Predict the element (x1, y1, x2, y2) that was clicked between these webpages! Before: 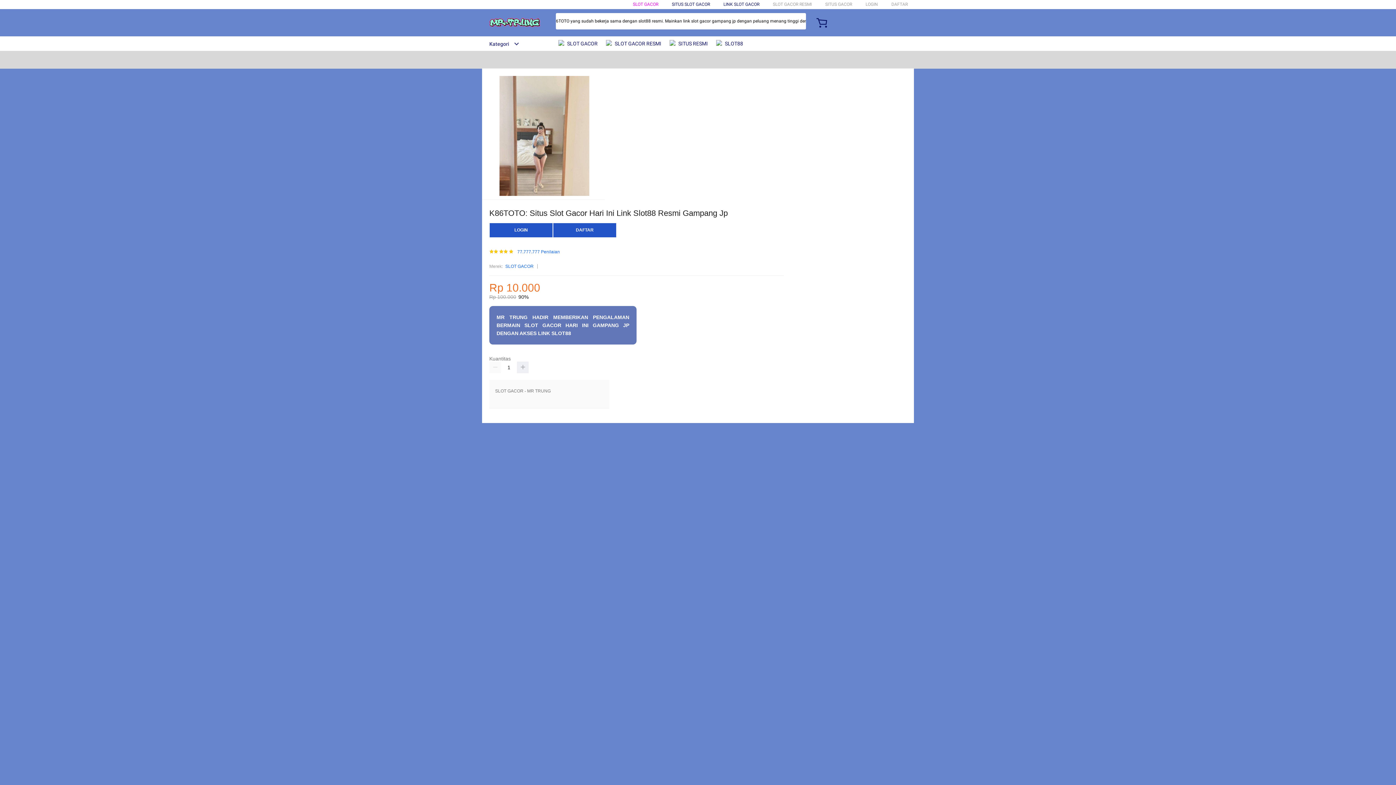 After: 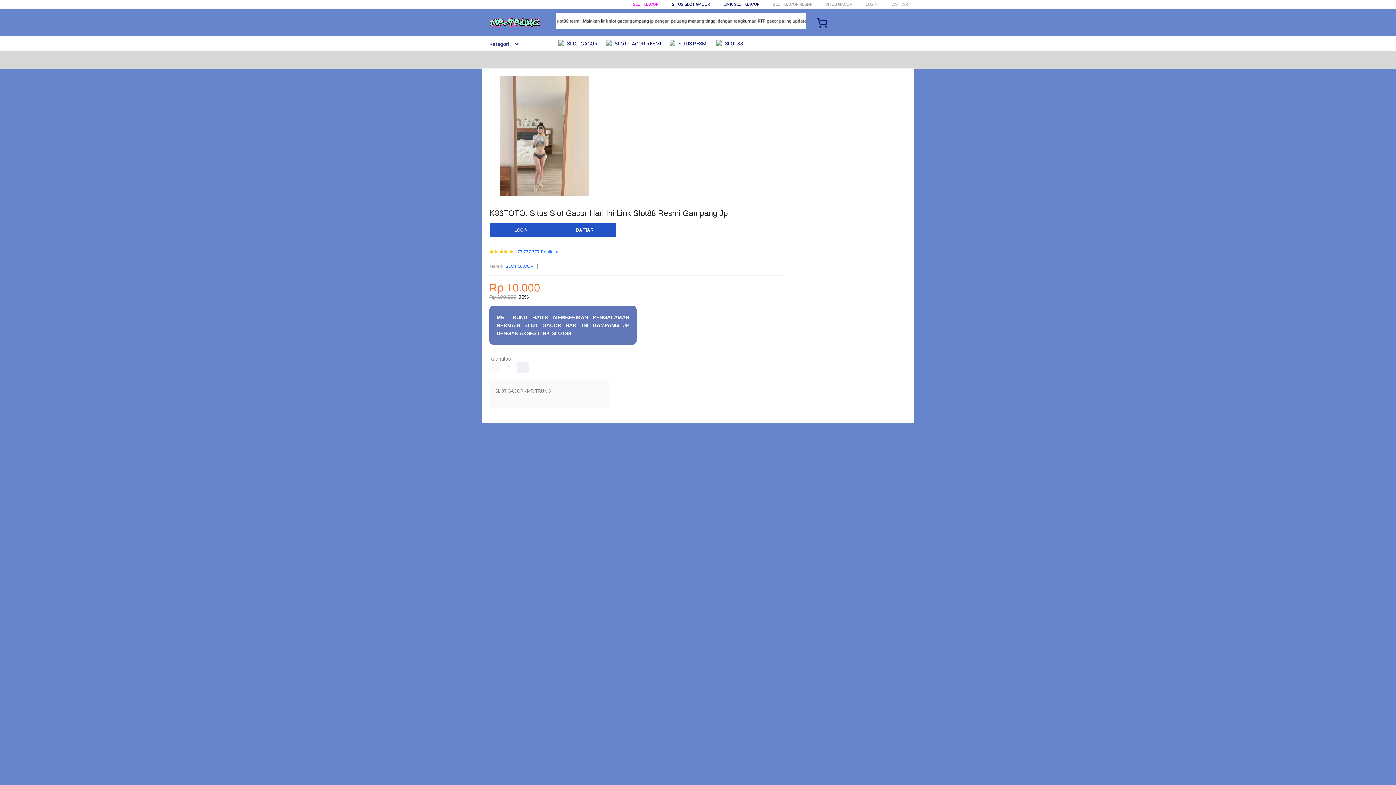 Action: bbox: (558, 36, 601, 50) label:  SLOT GACOR